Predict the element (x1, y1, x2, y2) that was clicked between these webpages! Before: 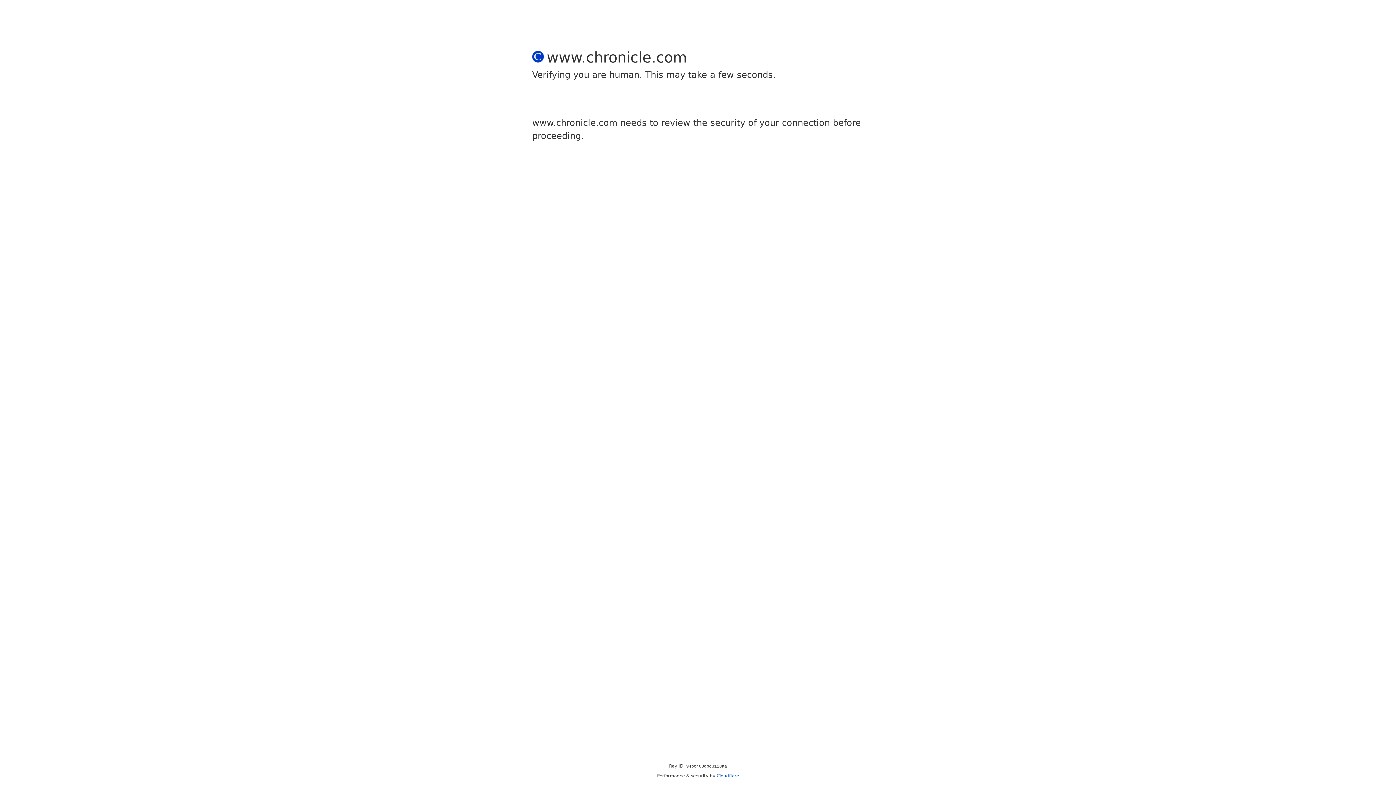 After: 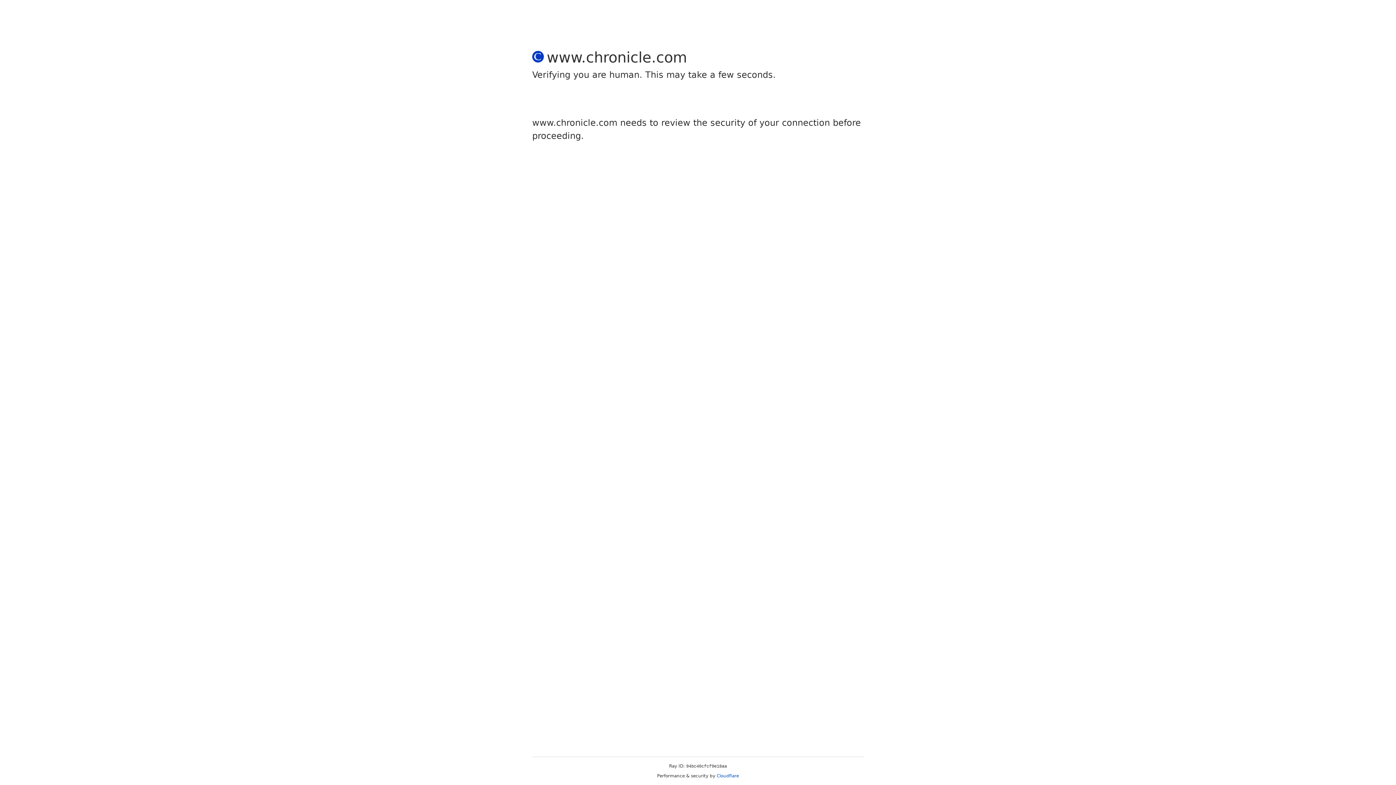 Action: bbox: (716, 773, 739, 778) label: Cloudflare